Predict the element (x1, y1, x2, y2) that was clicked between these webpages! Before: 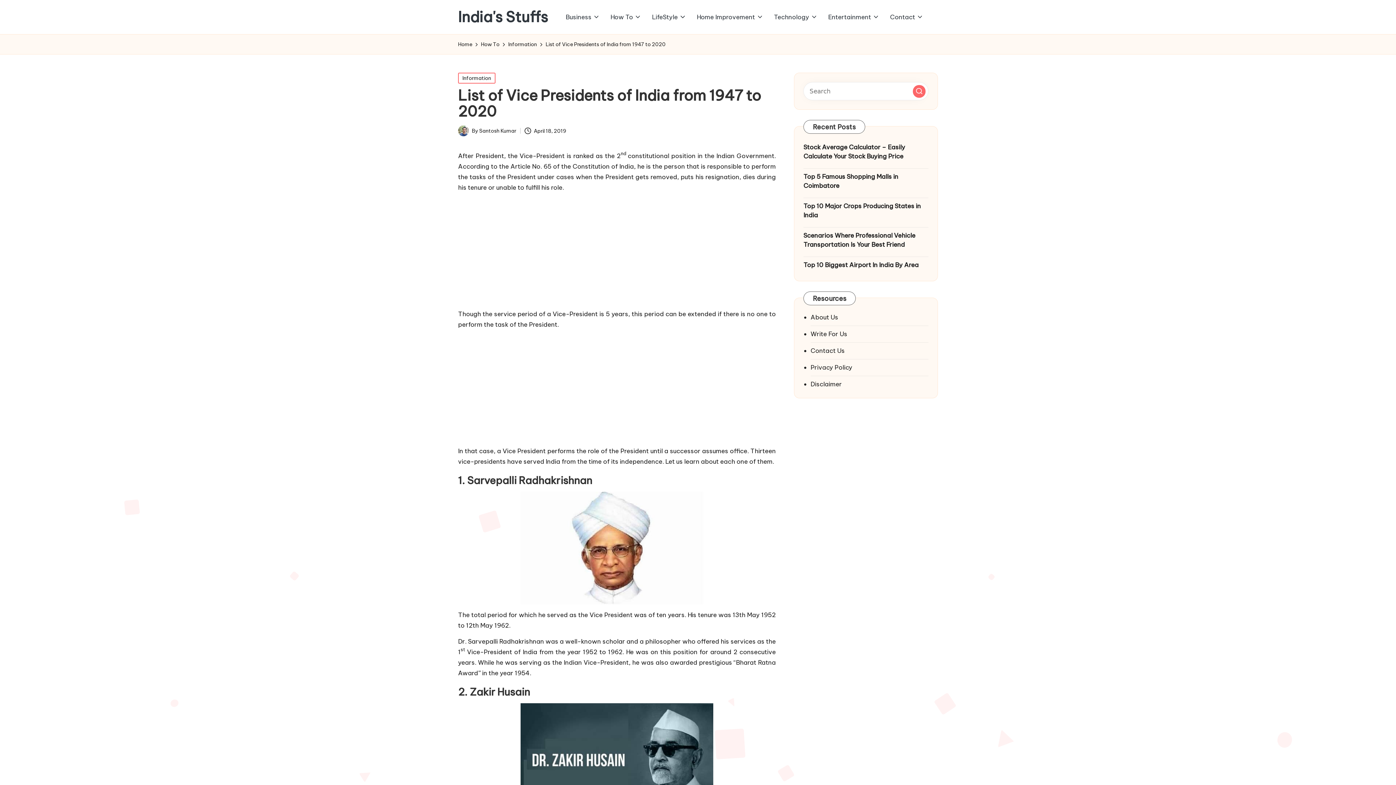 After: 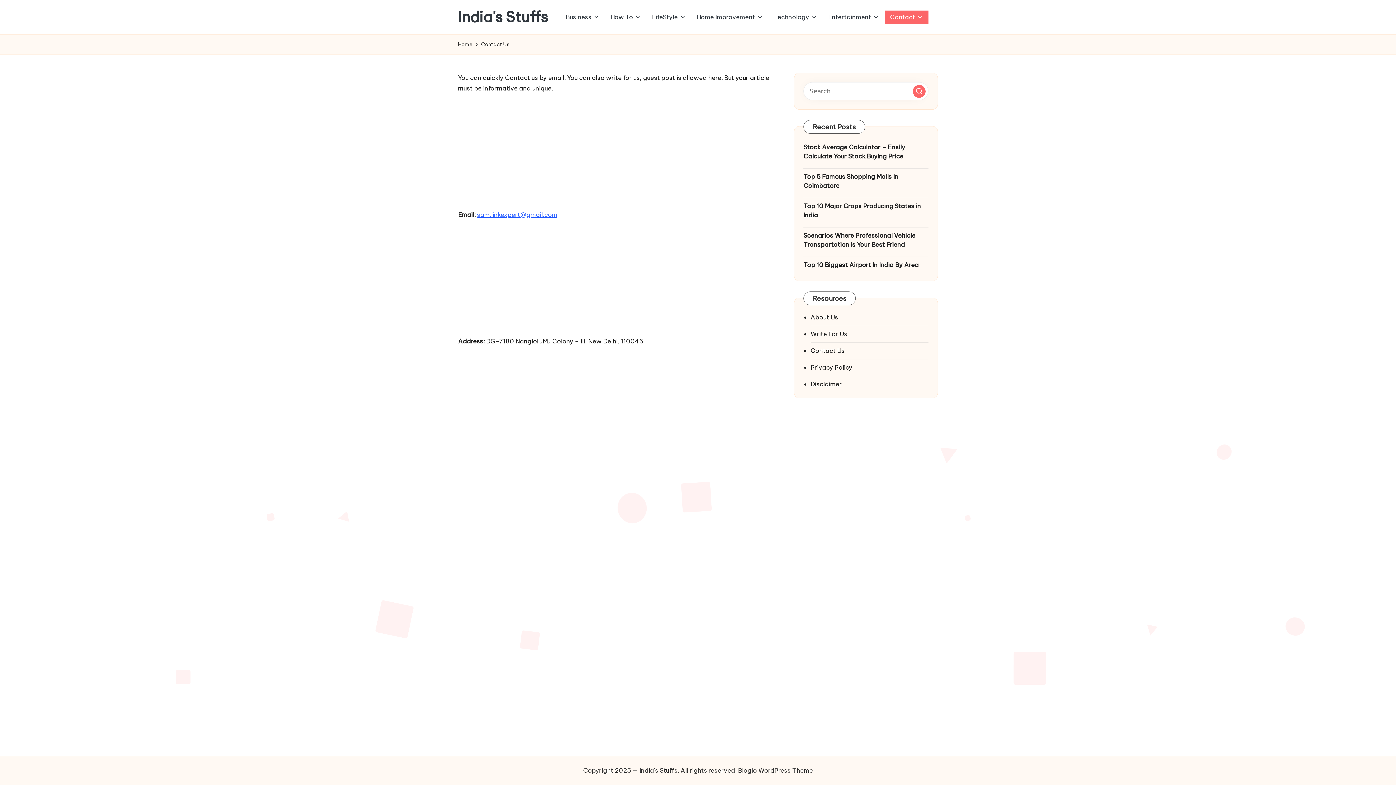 Action: label: Contact bbox: (885, 10, 928, 23)